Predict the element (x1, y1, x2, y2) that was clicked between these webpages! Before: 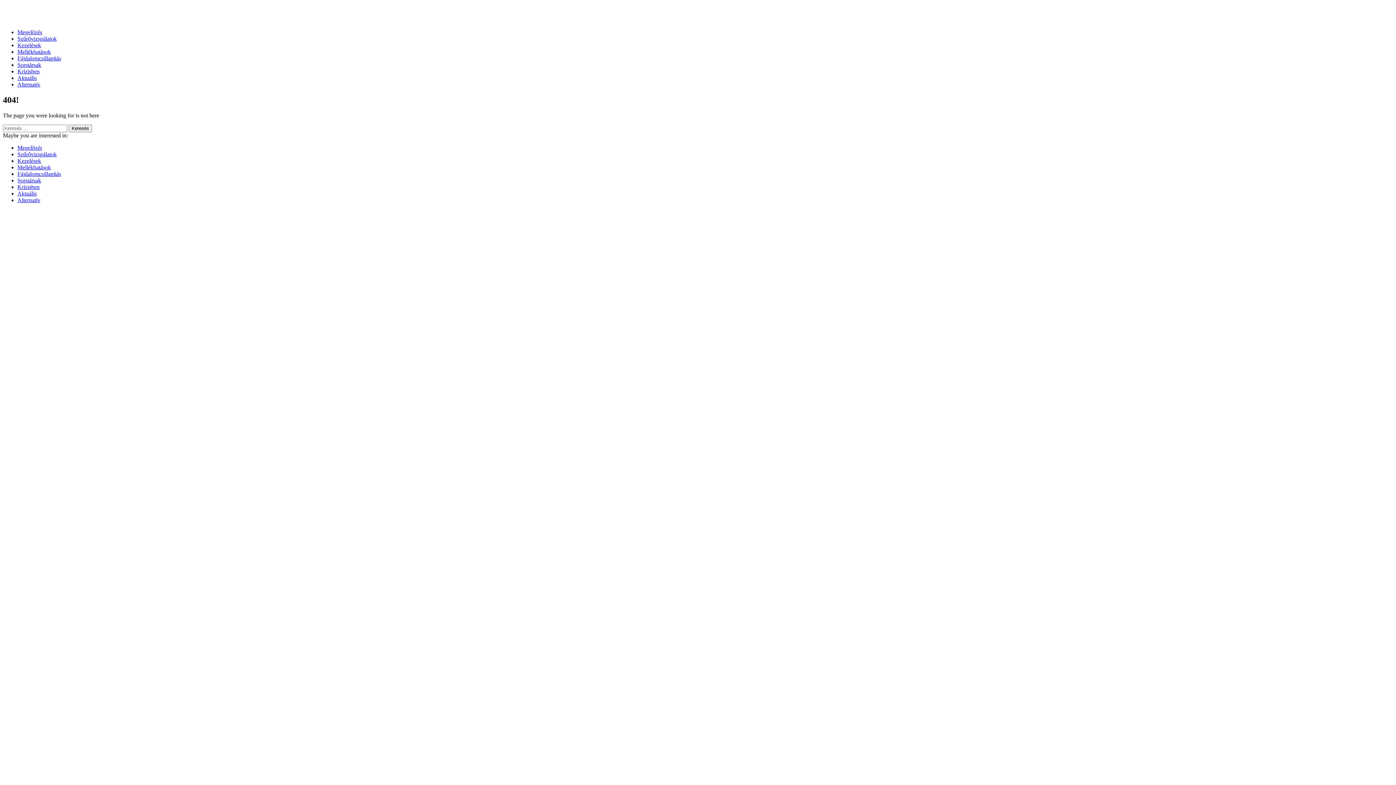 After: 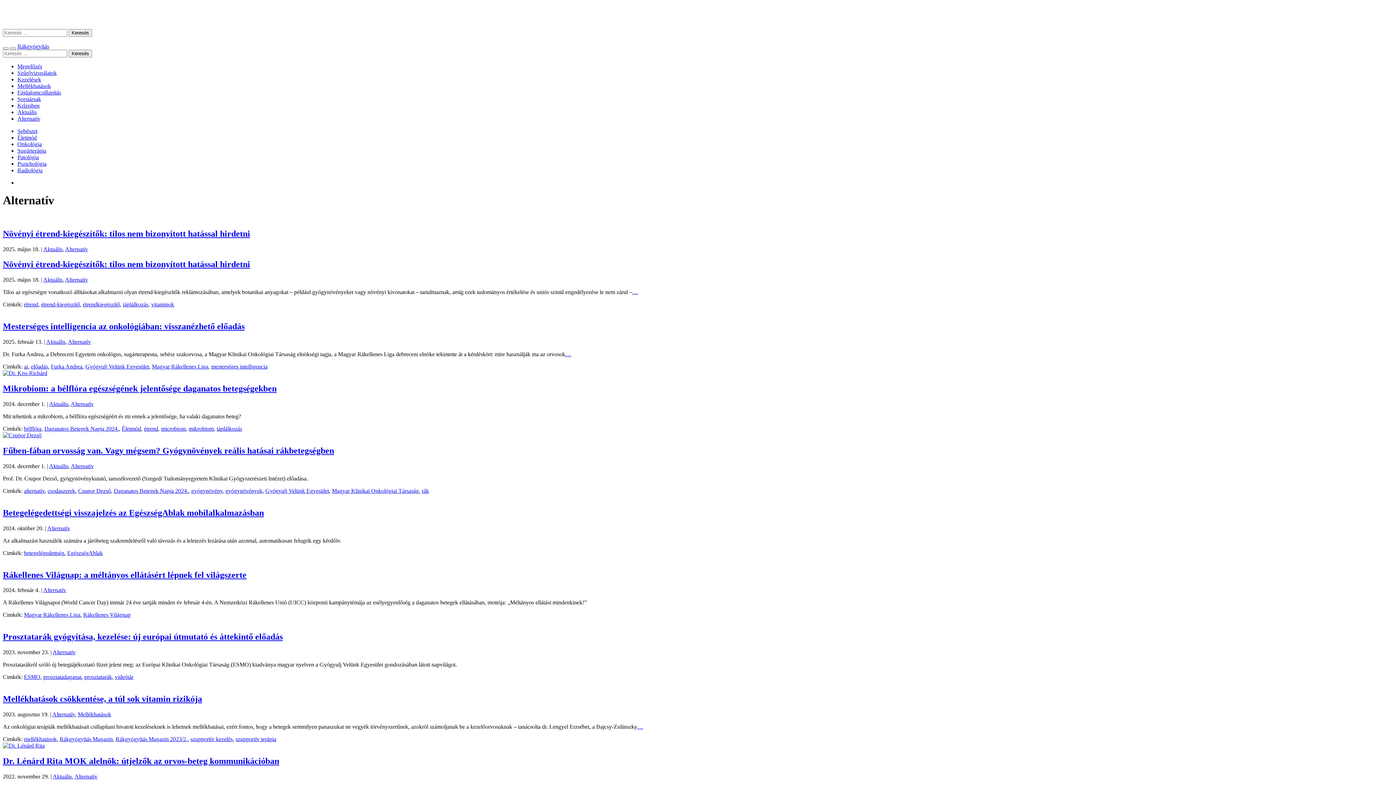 Action: label: Alternatív bbox: (17, 81, 40, 87)